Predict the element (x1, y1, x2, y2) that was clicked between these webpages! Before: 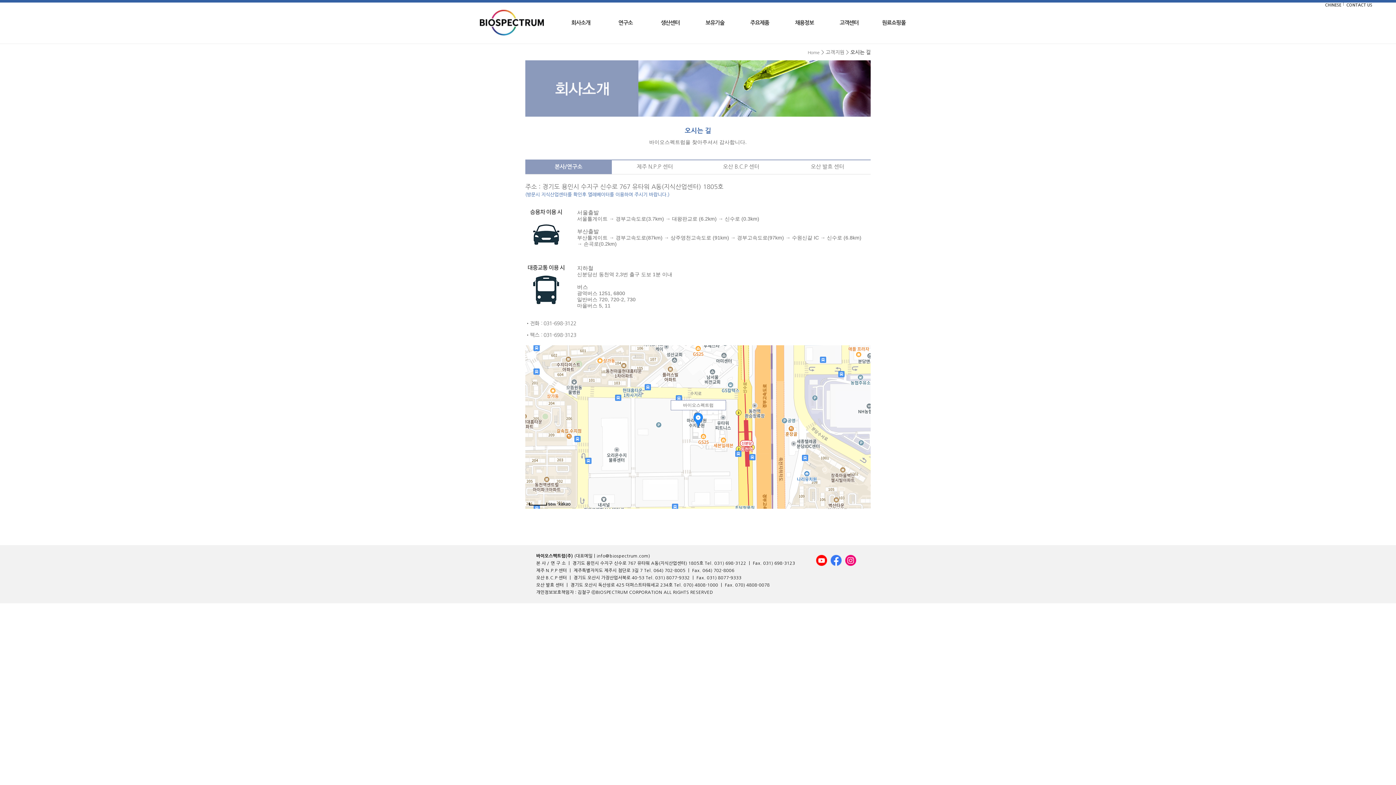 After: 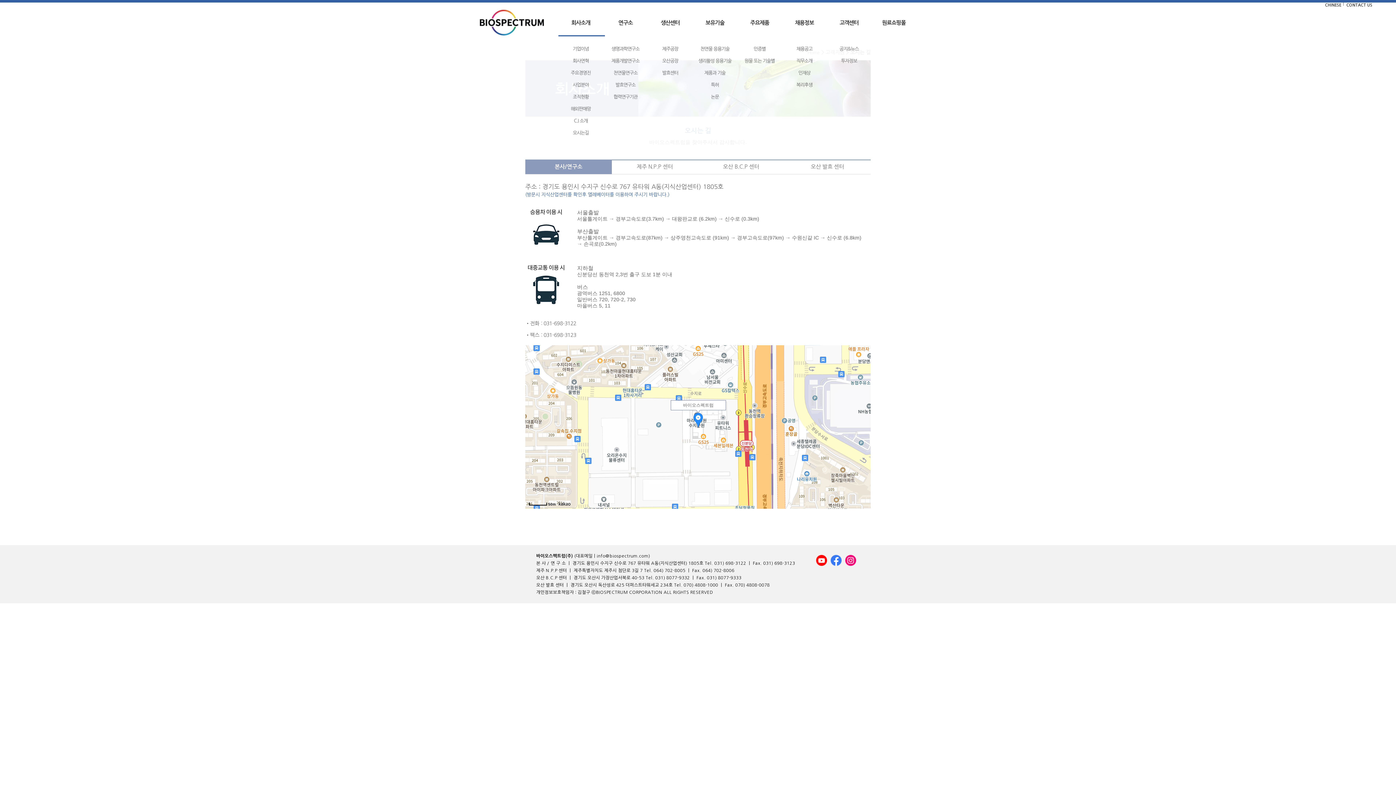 Action: bbox: (558, 19, 603, 36) label: 회사소개